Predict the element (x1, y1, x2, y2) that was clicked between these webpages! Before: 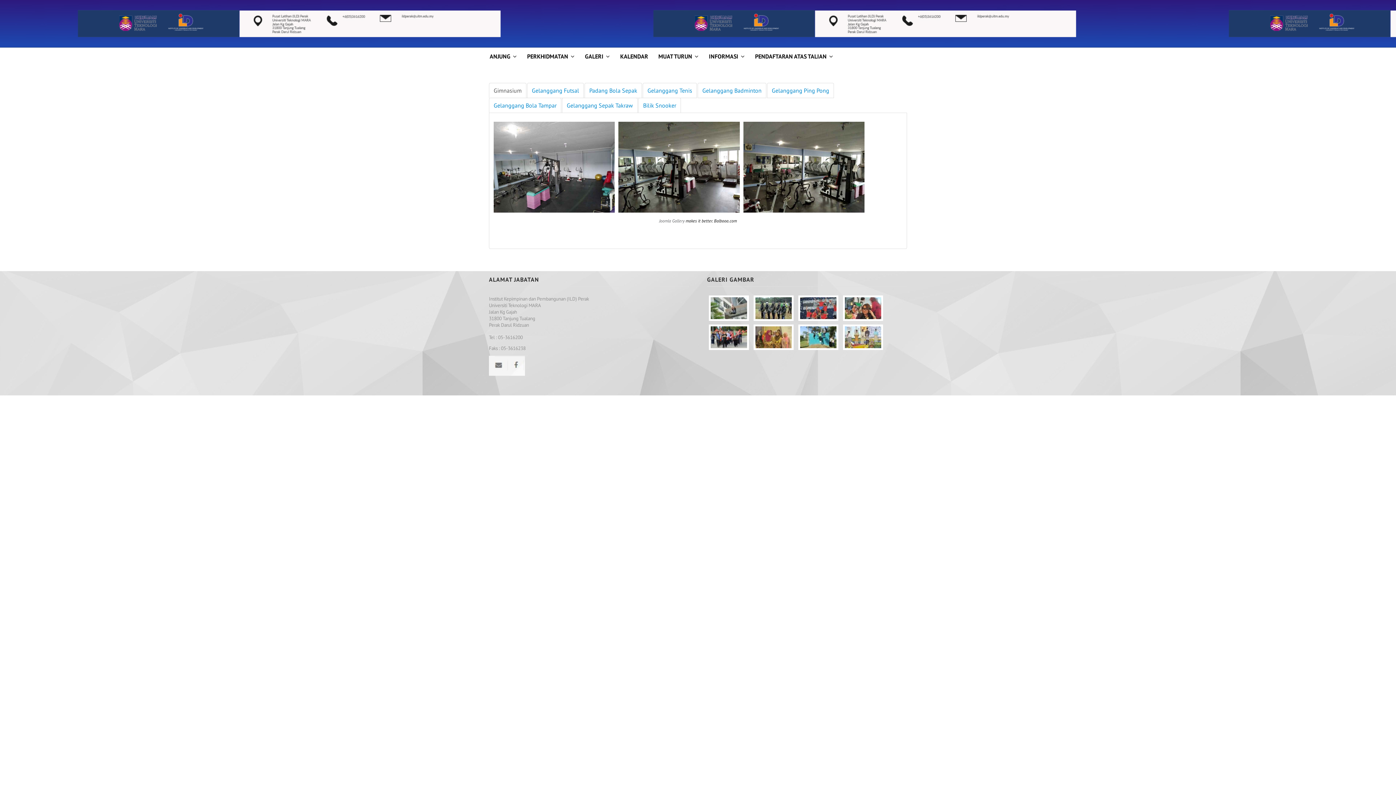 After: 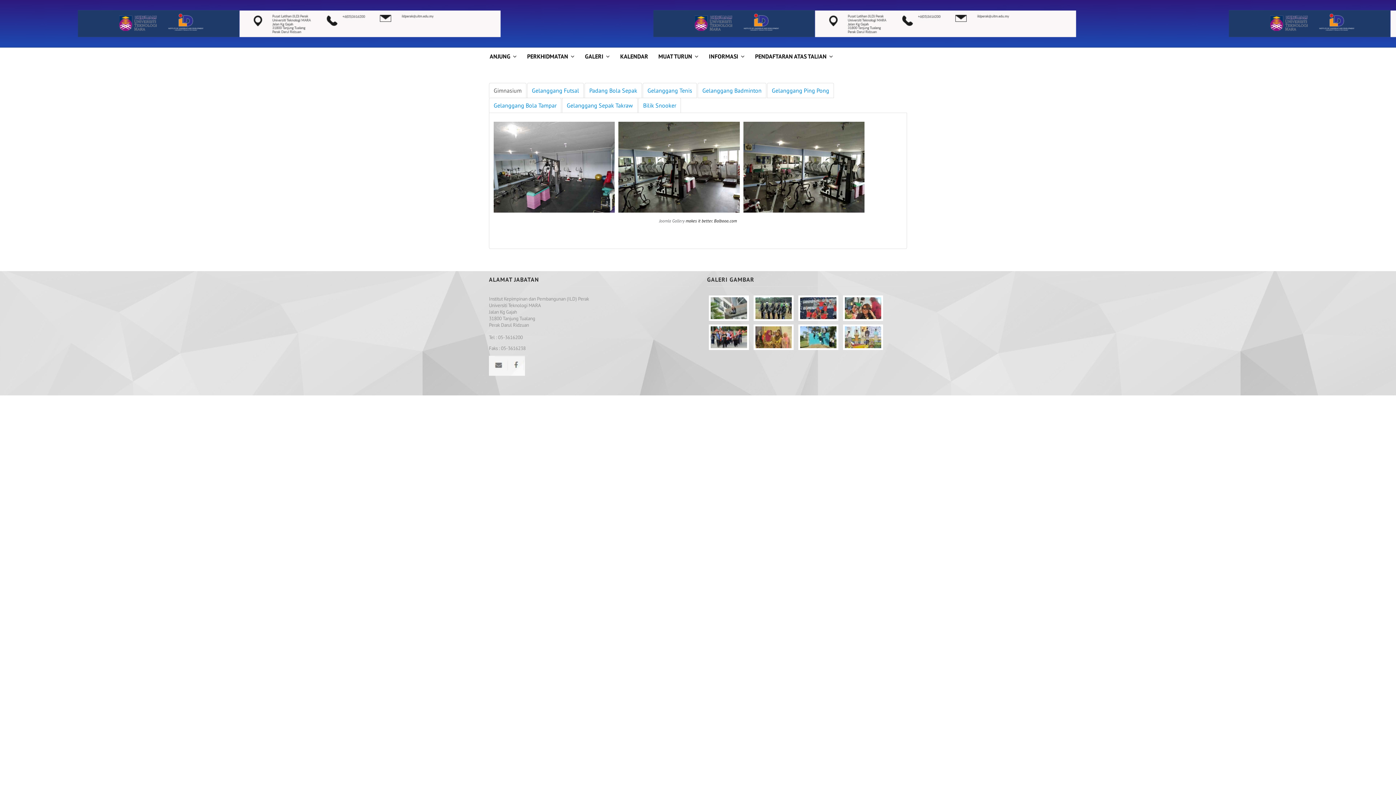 Action: label: INFORMASI bbox: (708, 47, 745, 65)